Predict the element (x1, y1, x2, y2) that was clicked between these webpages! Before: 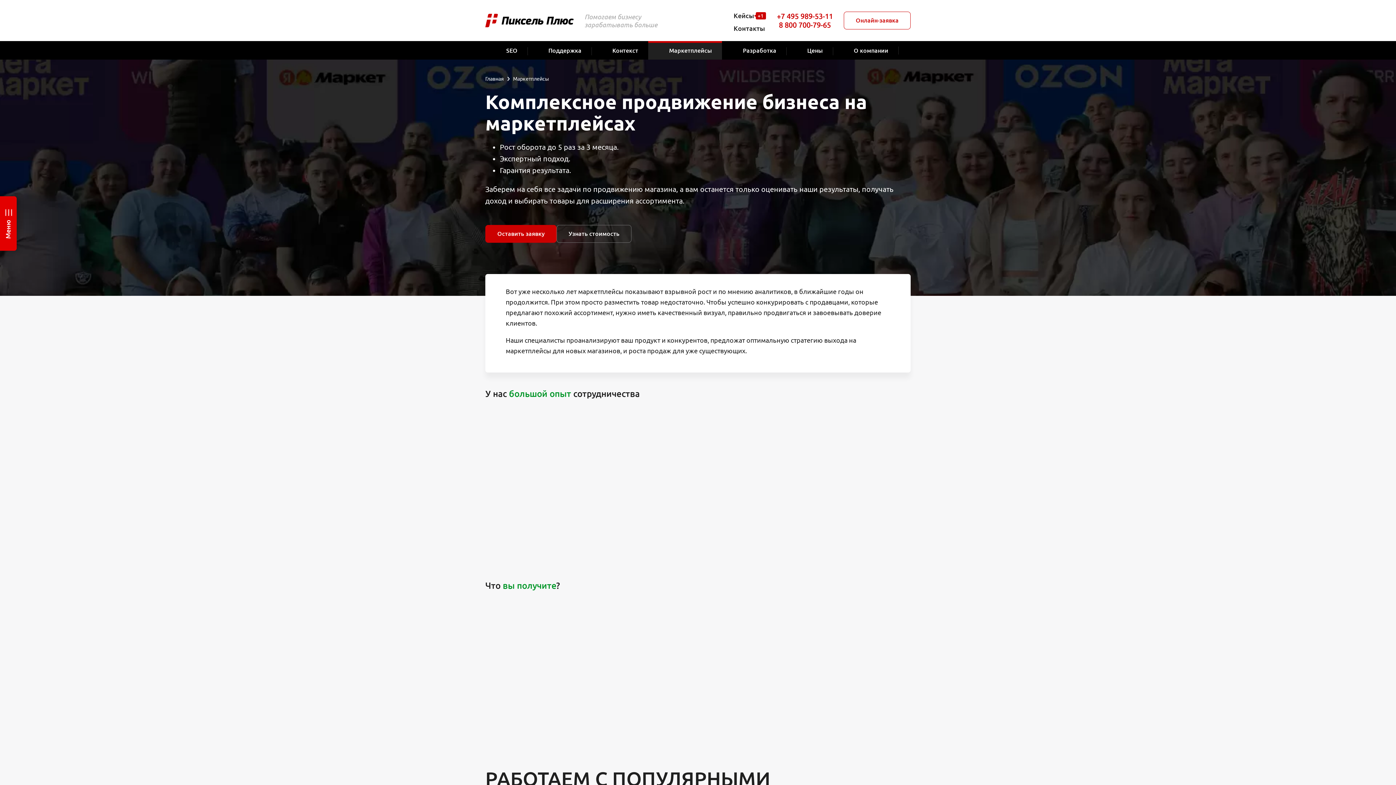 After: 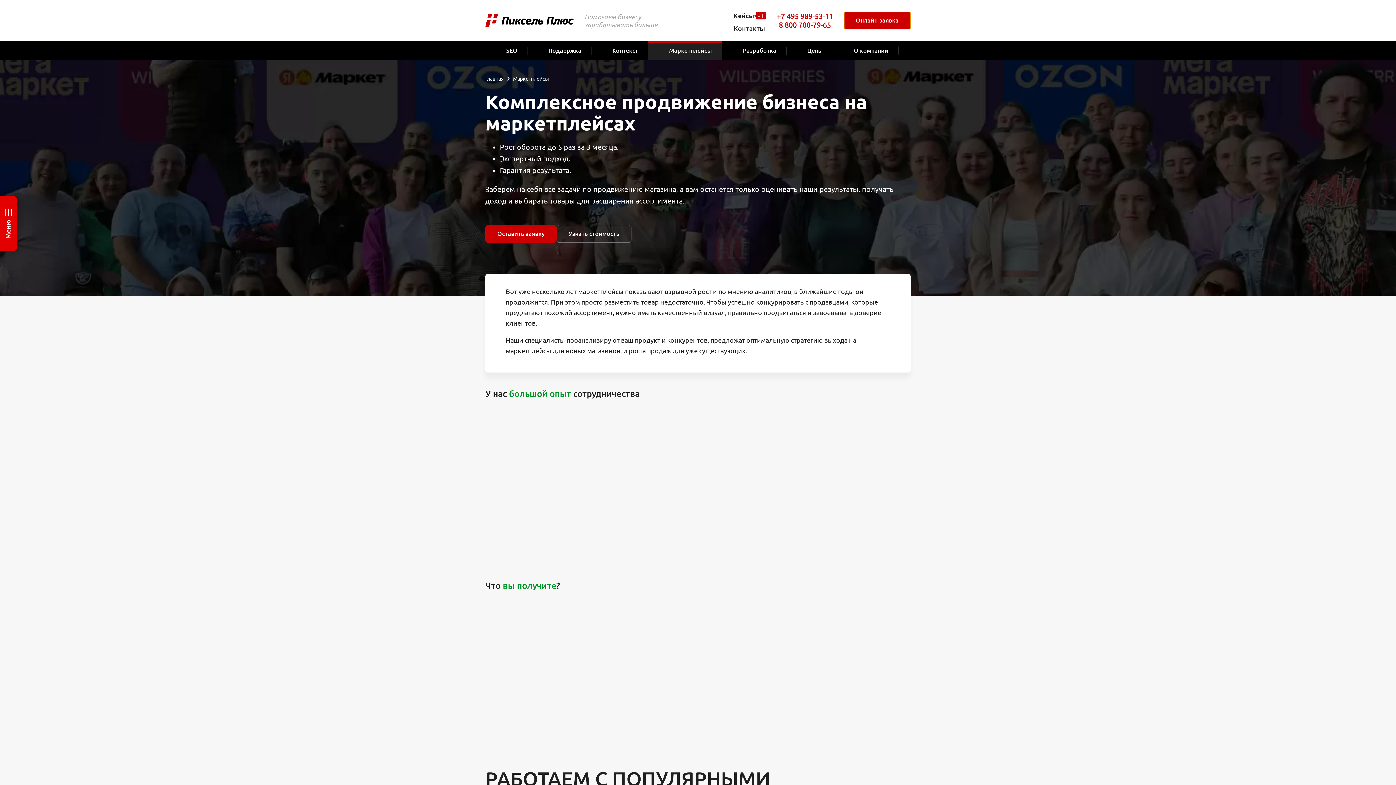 Action: label: Онлайн-заявка bbox: (844, 11, 910, 29)